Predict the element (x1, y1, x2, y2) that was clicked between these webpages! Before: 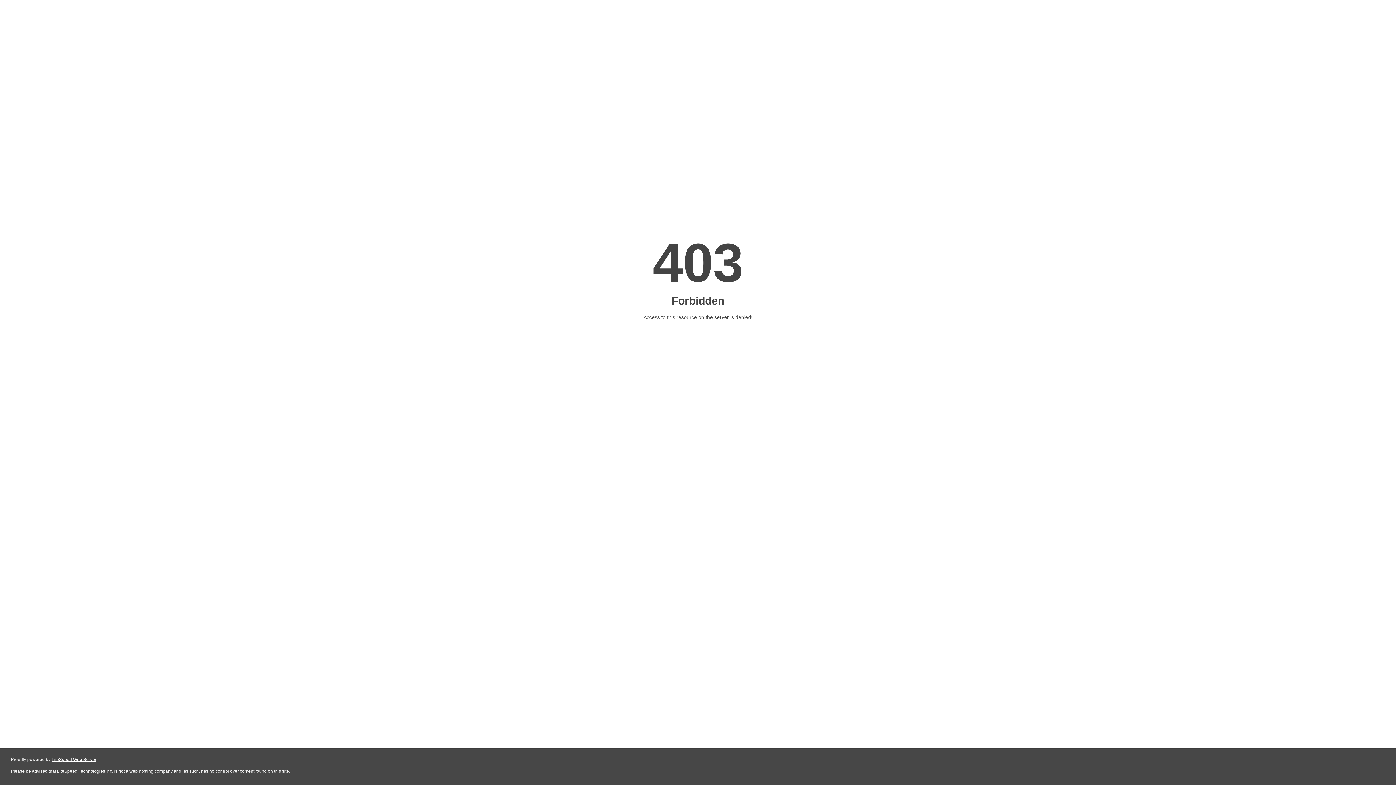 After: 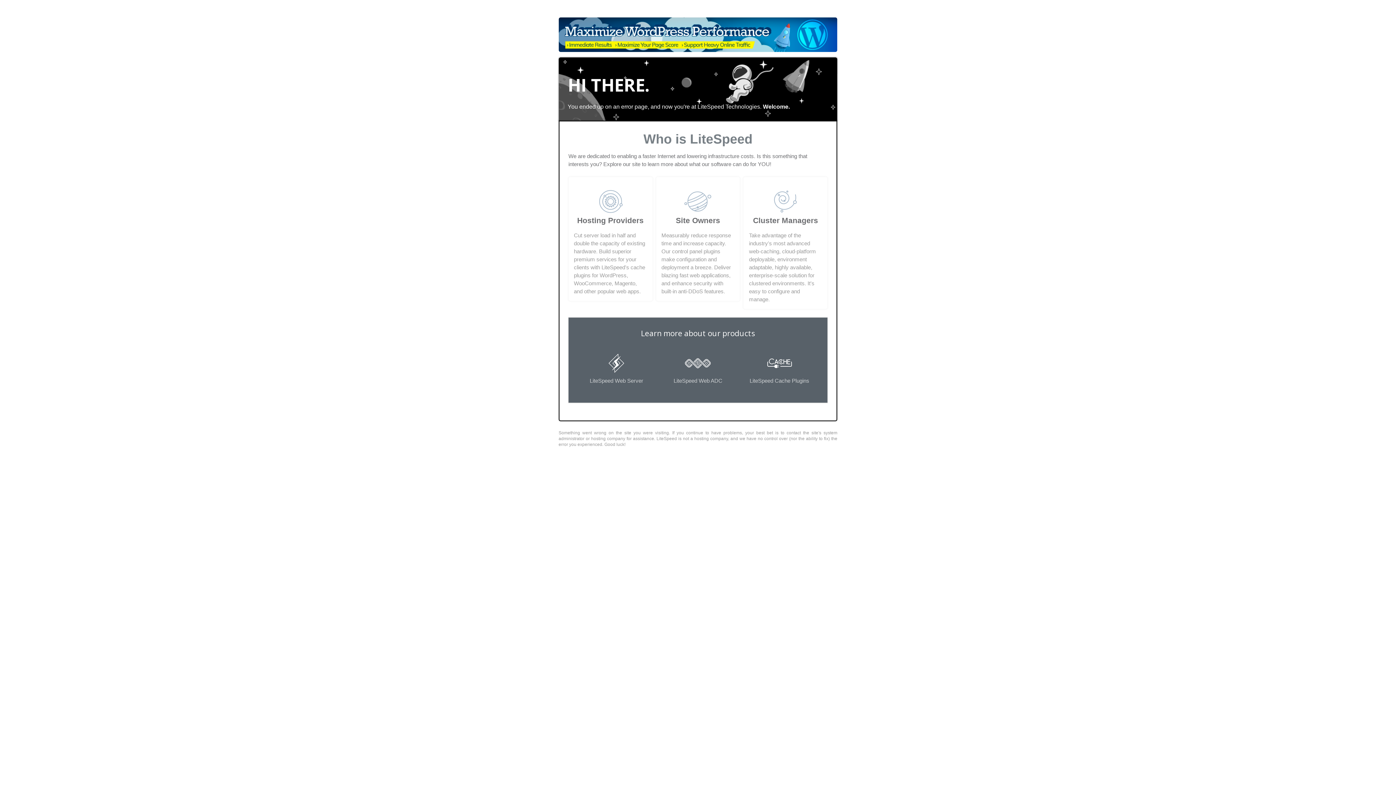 Action: label: LiteSpeed Web Server bbox: (51, 757, 96, 762)